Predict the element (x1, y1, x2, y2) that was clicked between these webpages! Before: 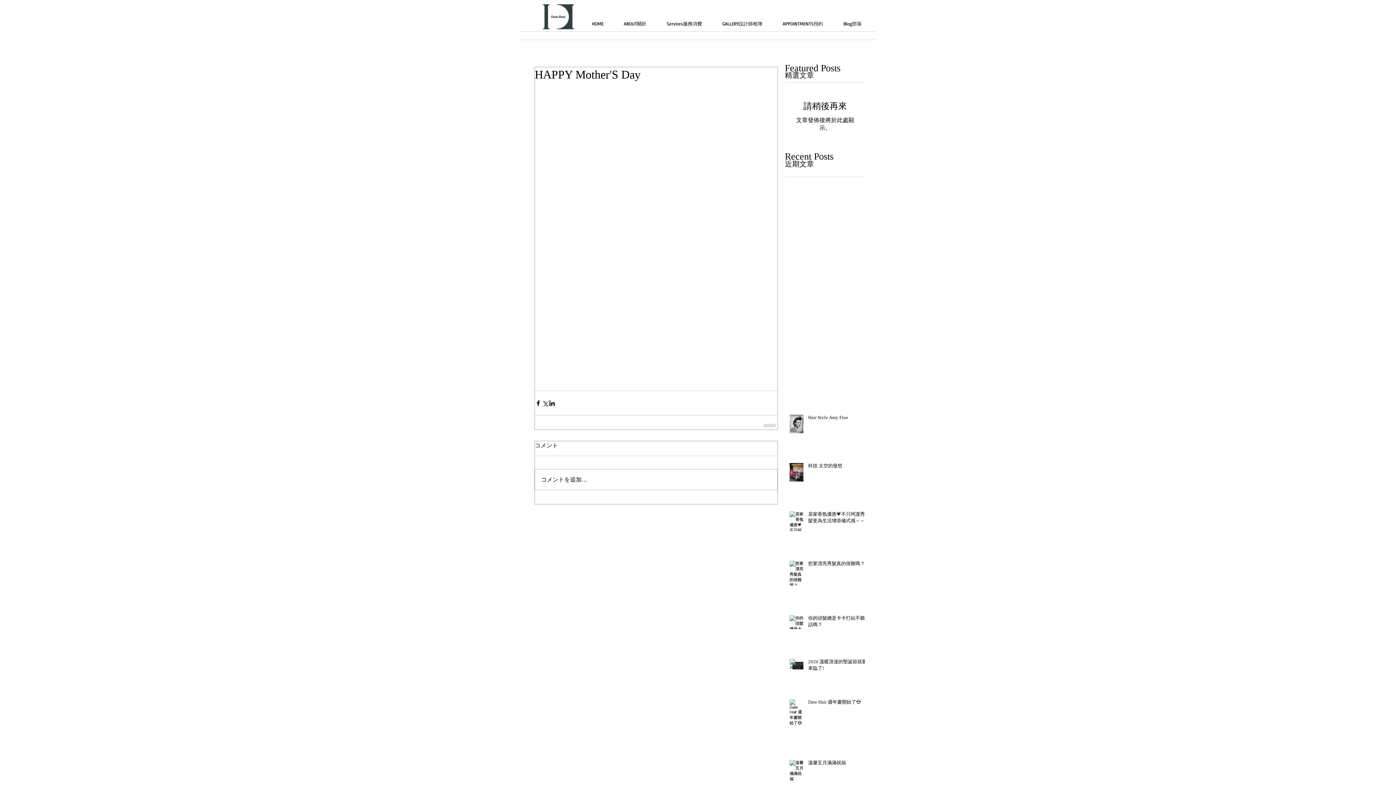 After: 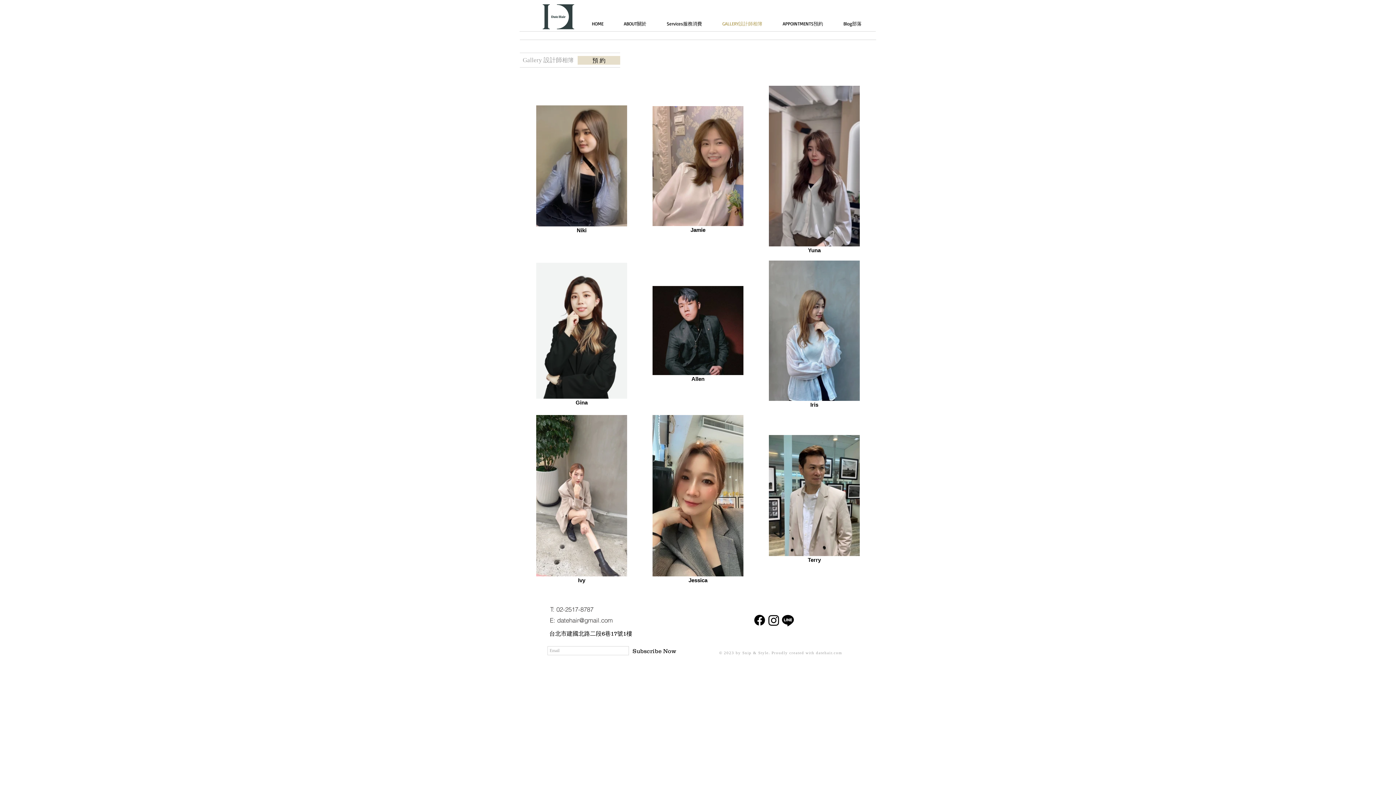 Action: label: GALLERY設計師相簿 bbox: (717, 18, 777, 29)